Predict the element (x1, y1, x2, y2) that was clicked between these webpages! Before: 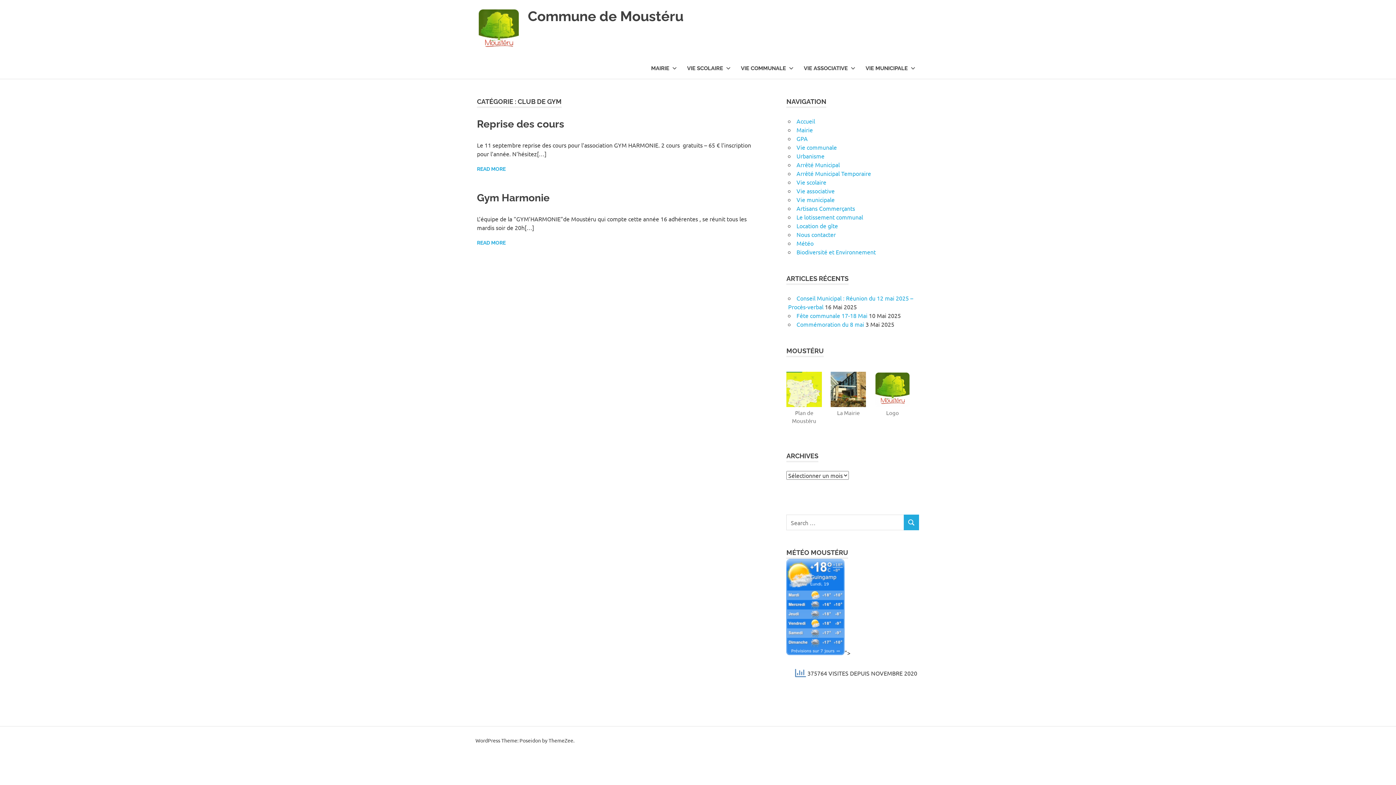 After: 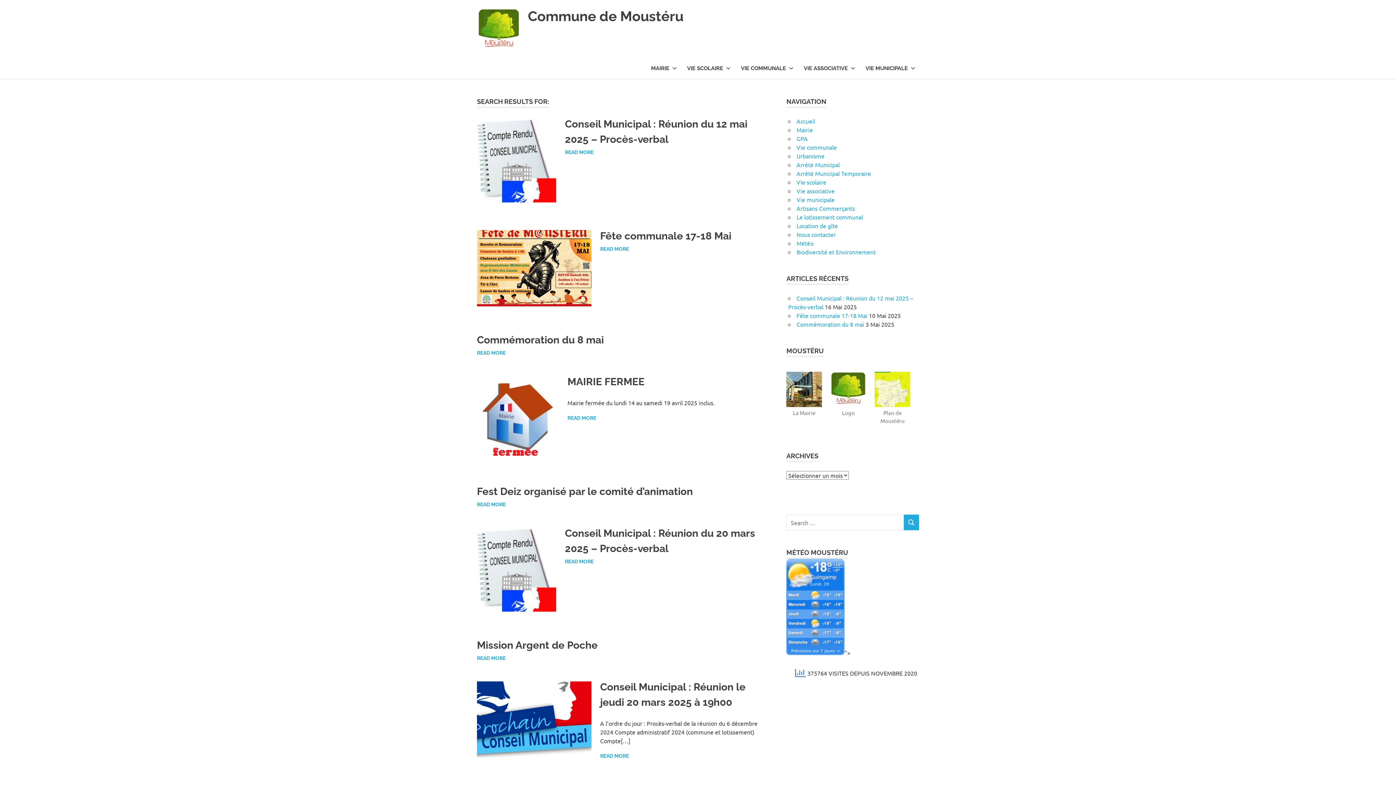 Action: bbox: (903, 515, 919, 530)